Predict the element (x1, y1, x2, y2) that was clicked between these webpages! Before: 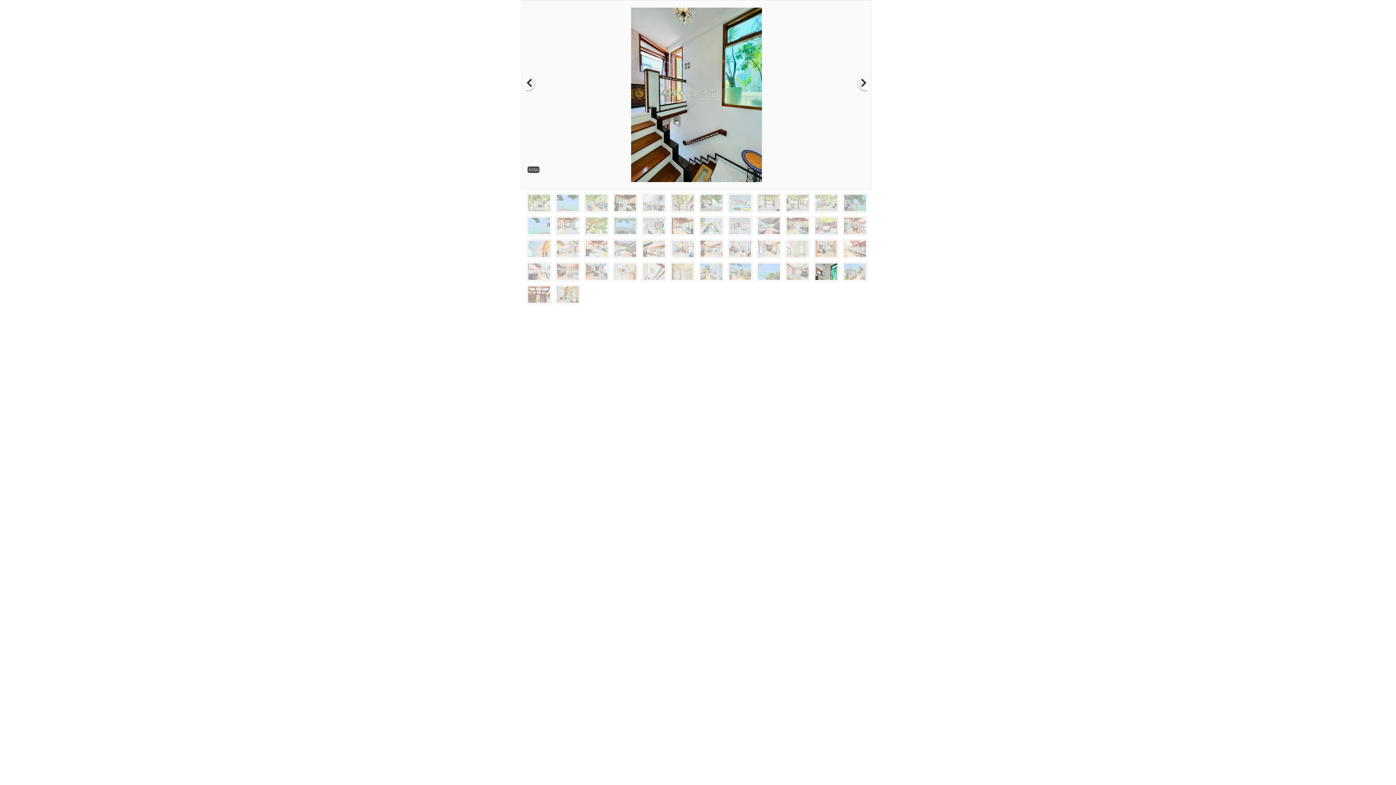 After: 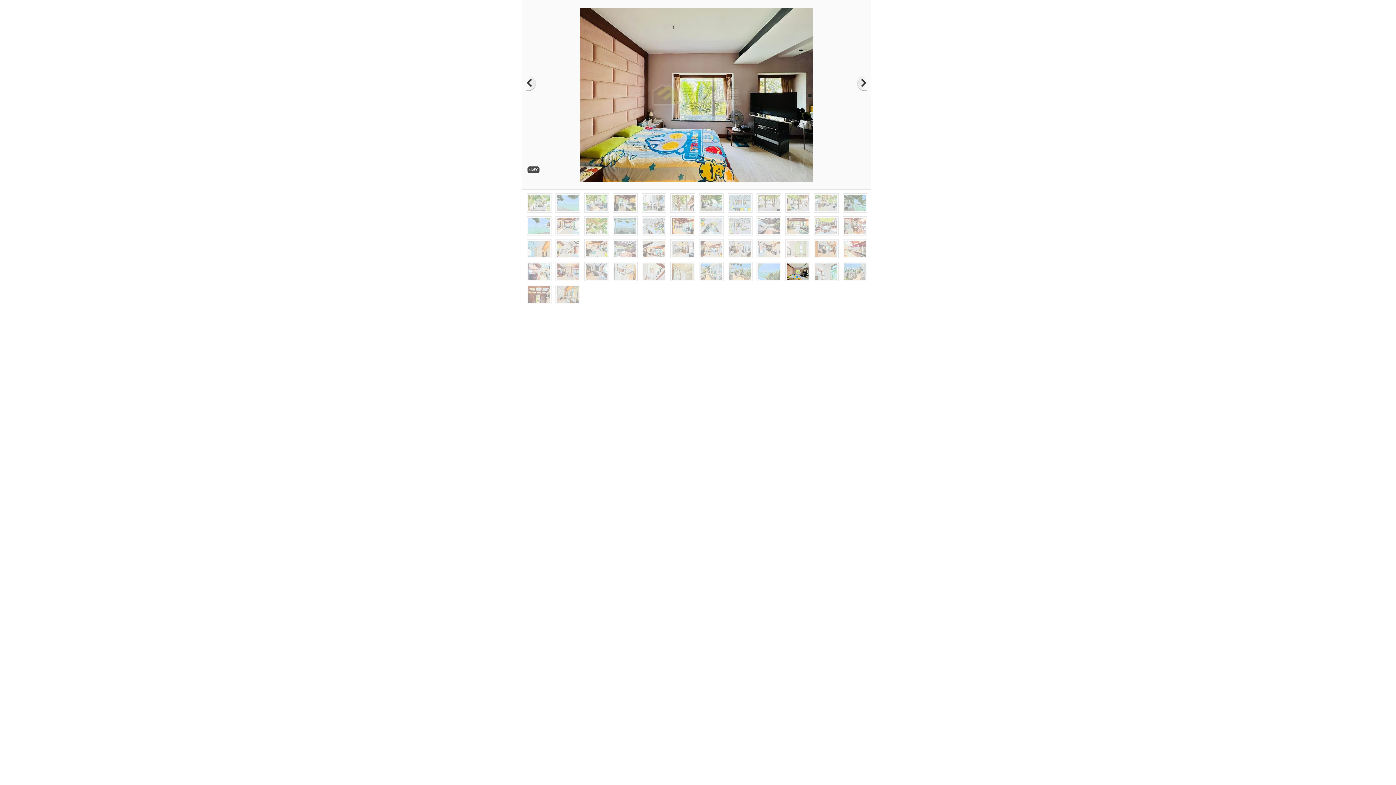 Action: bbox: (525, 4, 544, 178)